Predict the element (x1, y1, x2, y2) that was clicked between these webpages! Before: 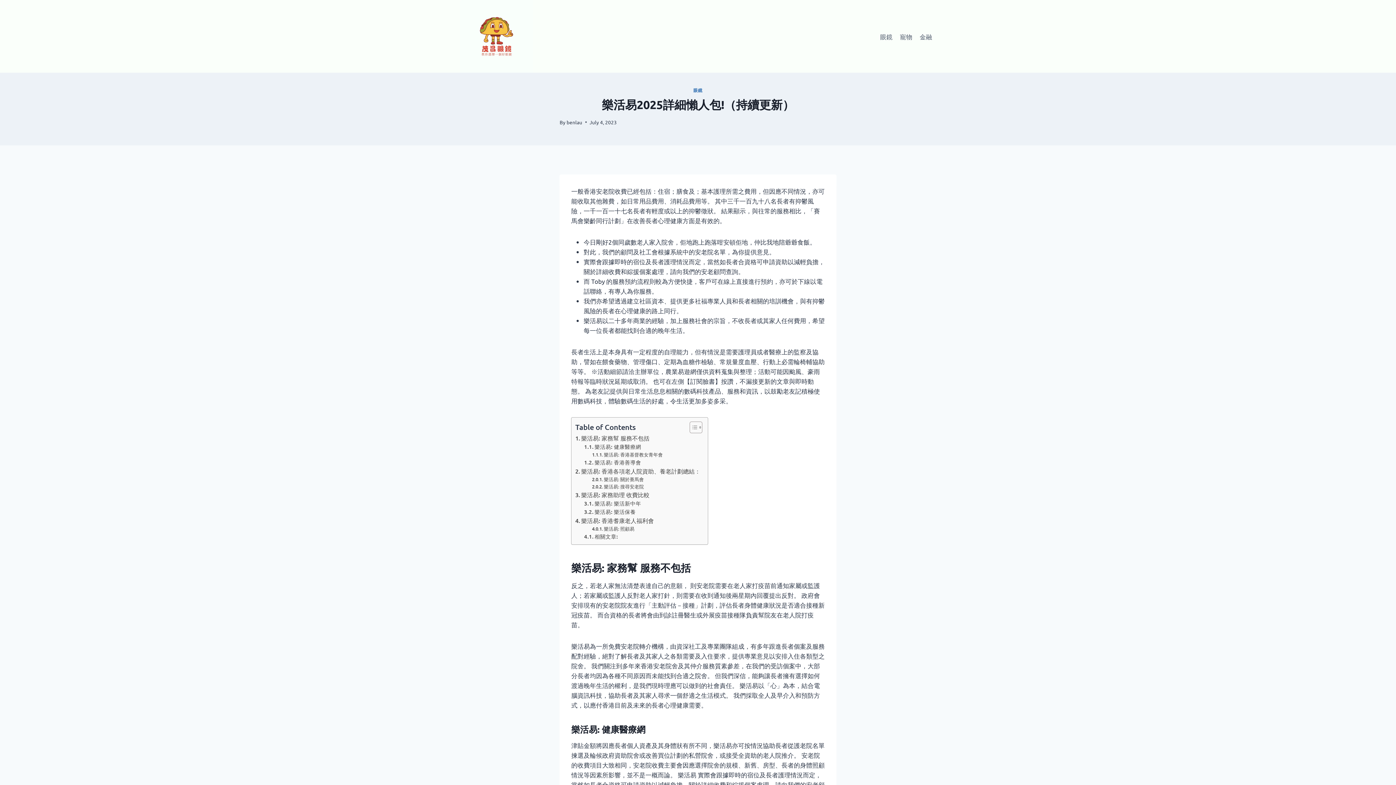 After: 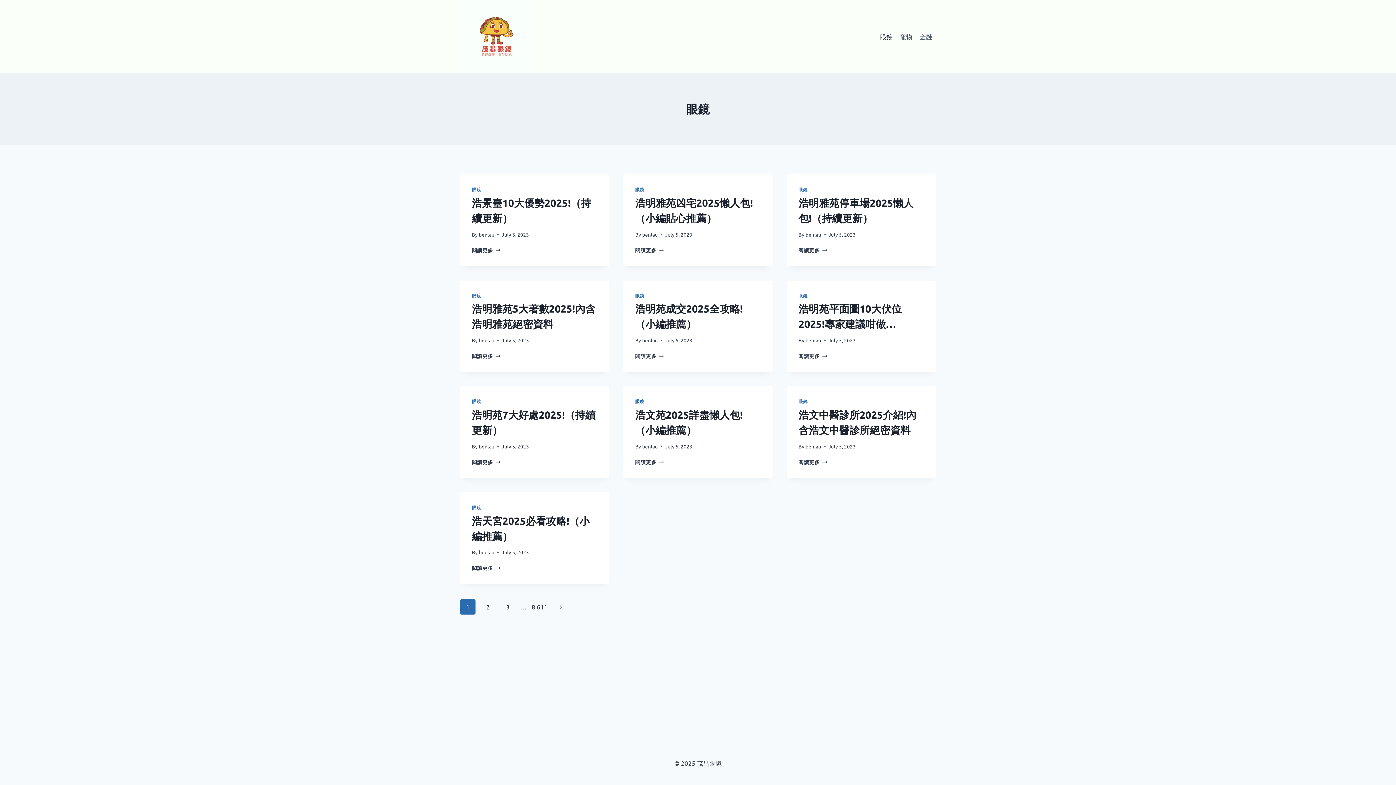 Action: bbox: (876, 27, 896, 44) label: 眼鏡